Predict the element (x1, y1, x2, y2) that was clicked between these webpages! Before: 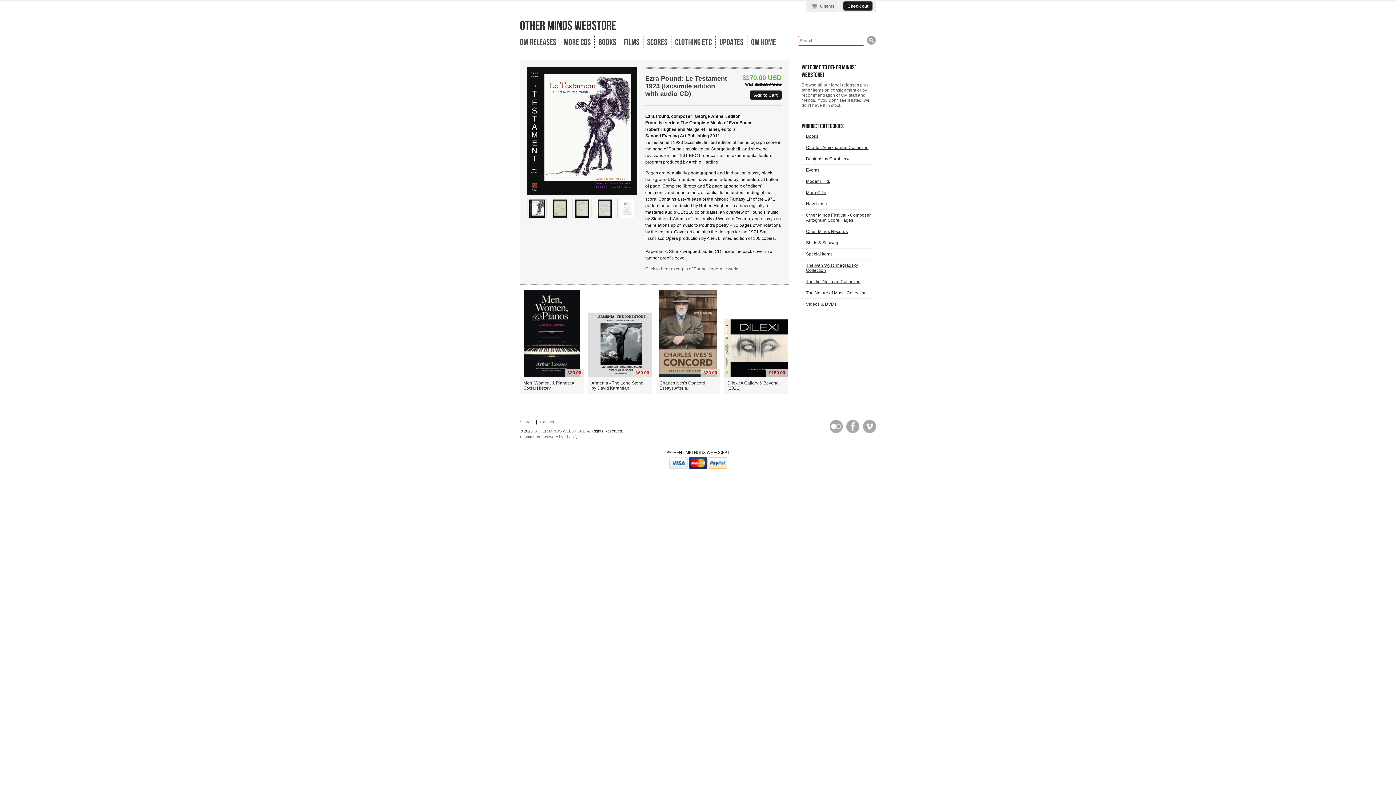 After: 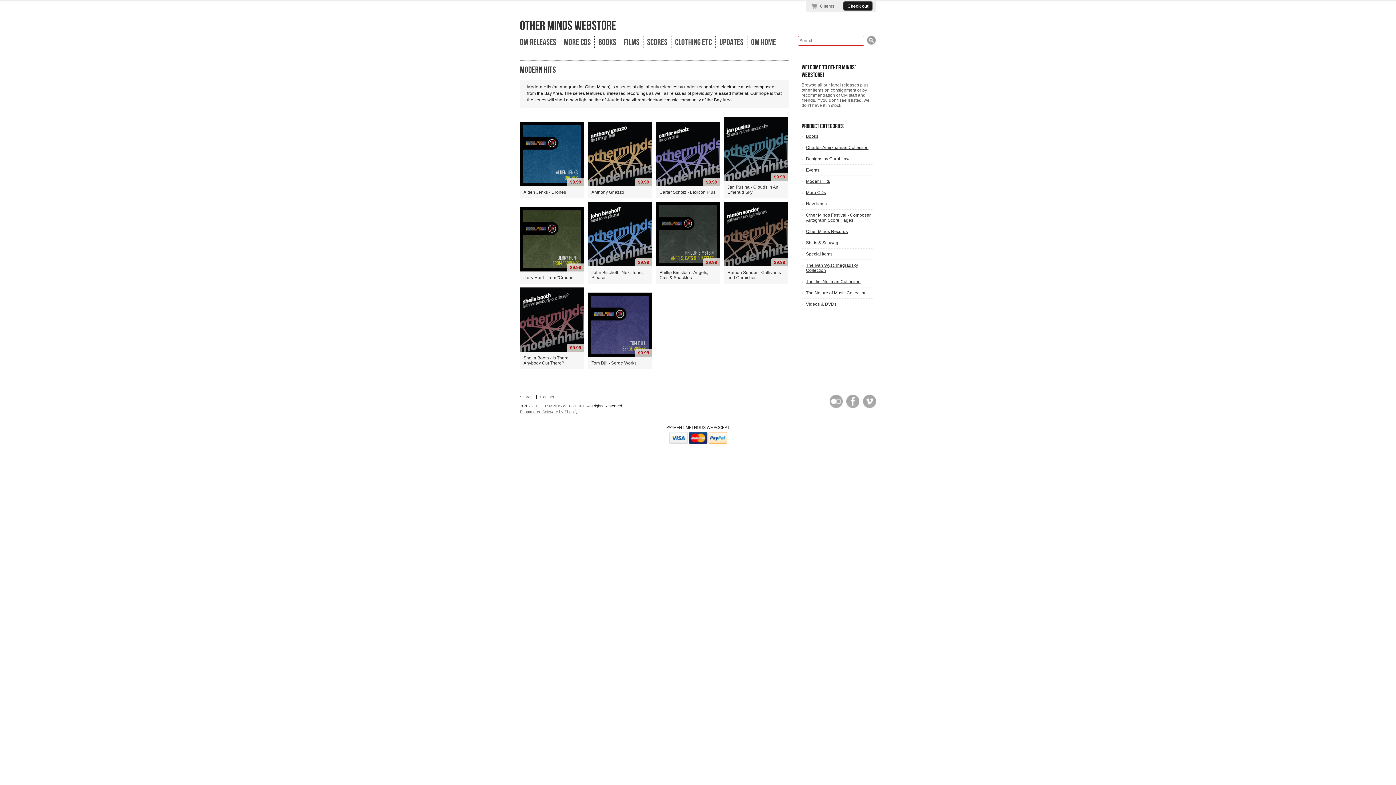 Action: bbox: (806, 178, 872, 184) label: Modern Hits